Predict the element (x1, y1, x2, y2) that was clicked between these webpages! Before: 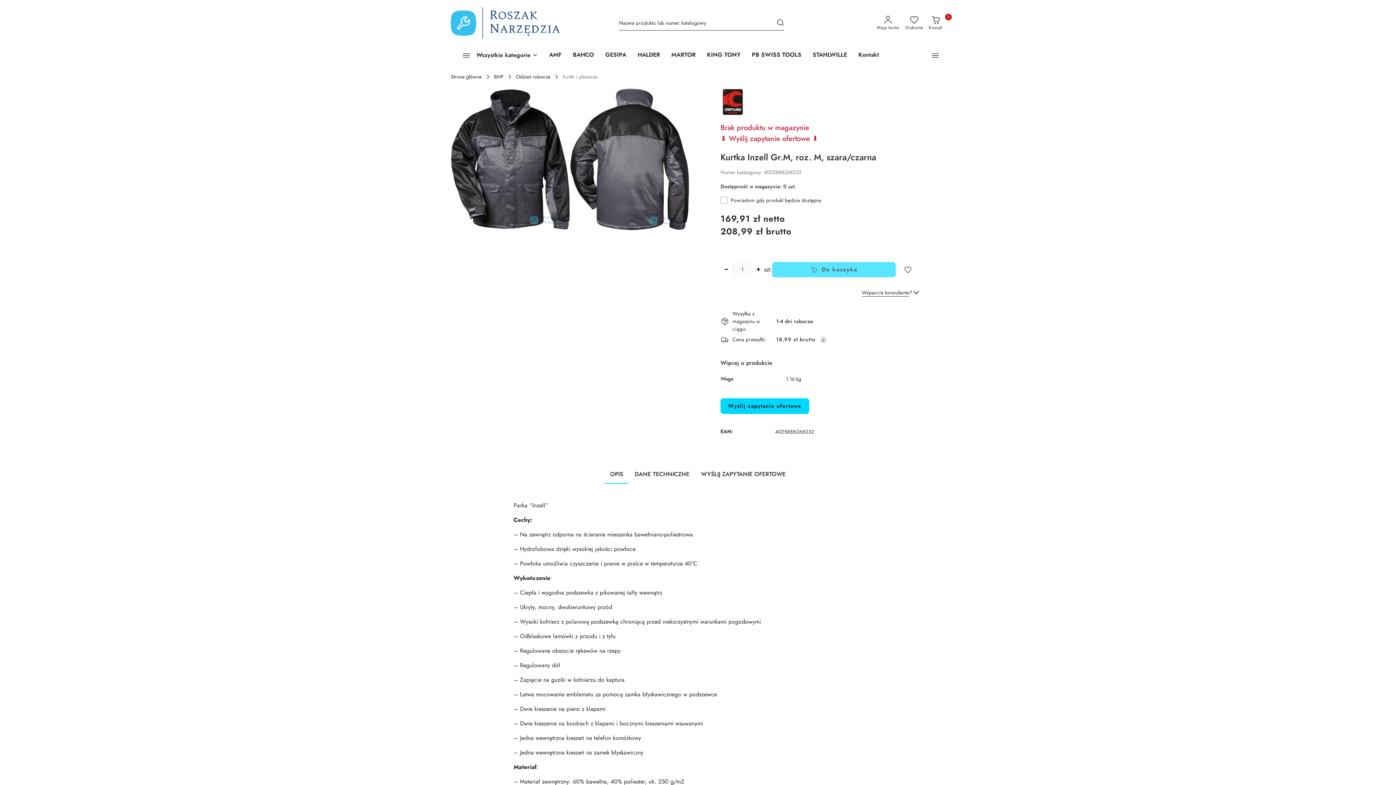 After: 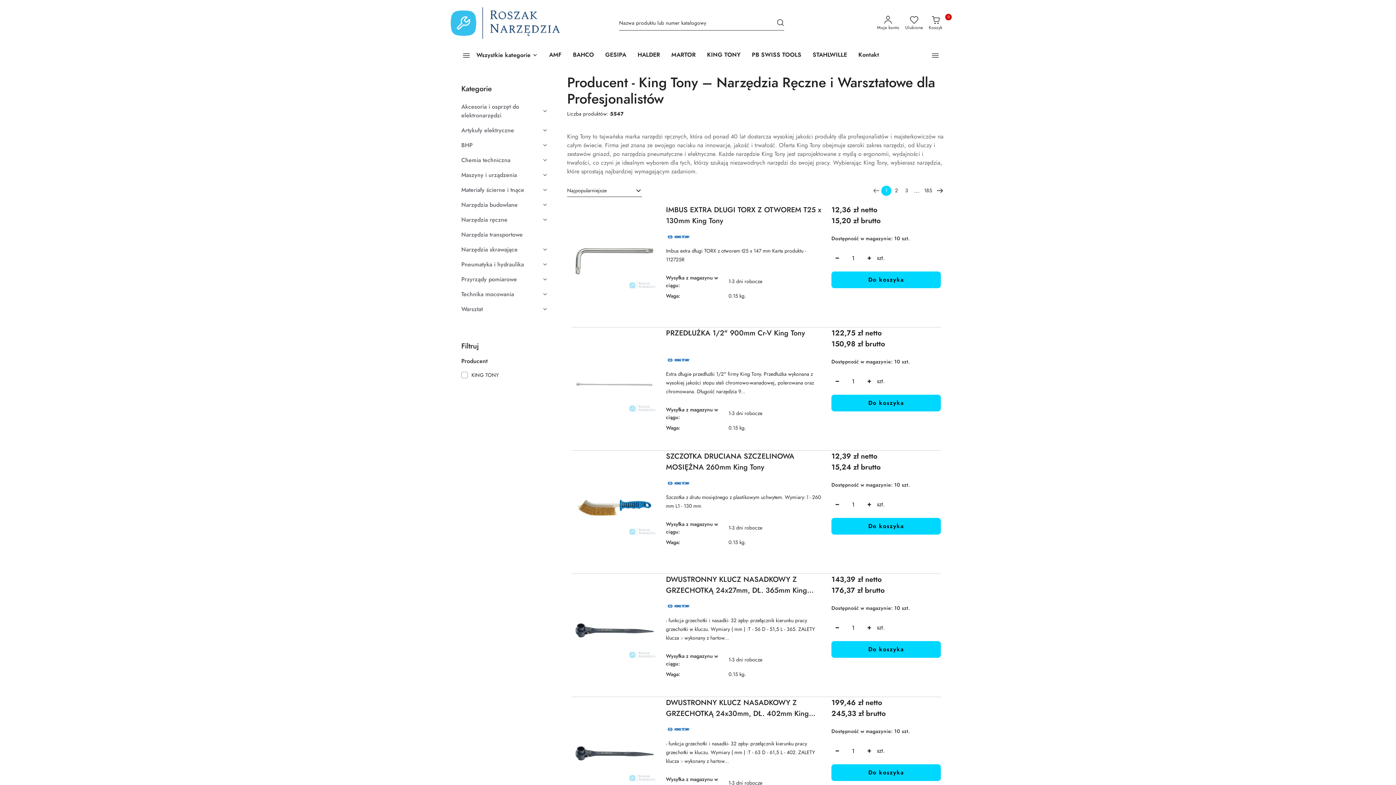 Action: label: KING TONY bbox: (704, 46, 743, 64)